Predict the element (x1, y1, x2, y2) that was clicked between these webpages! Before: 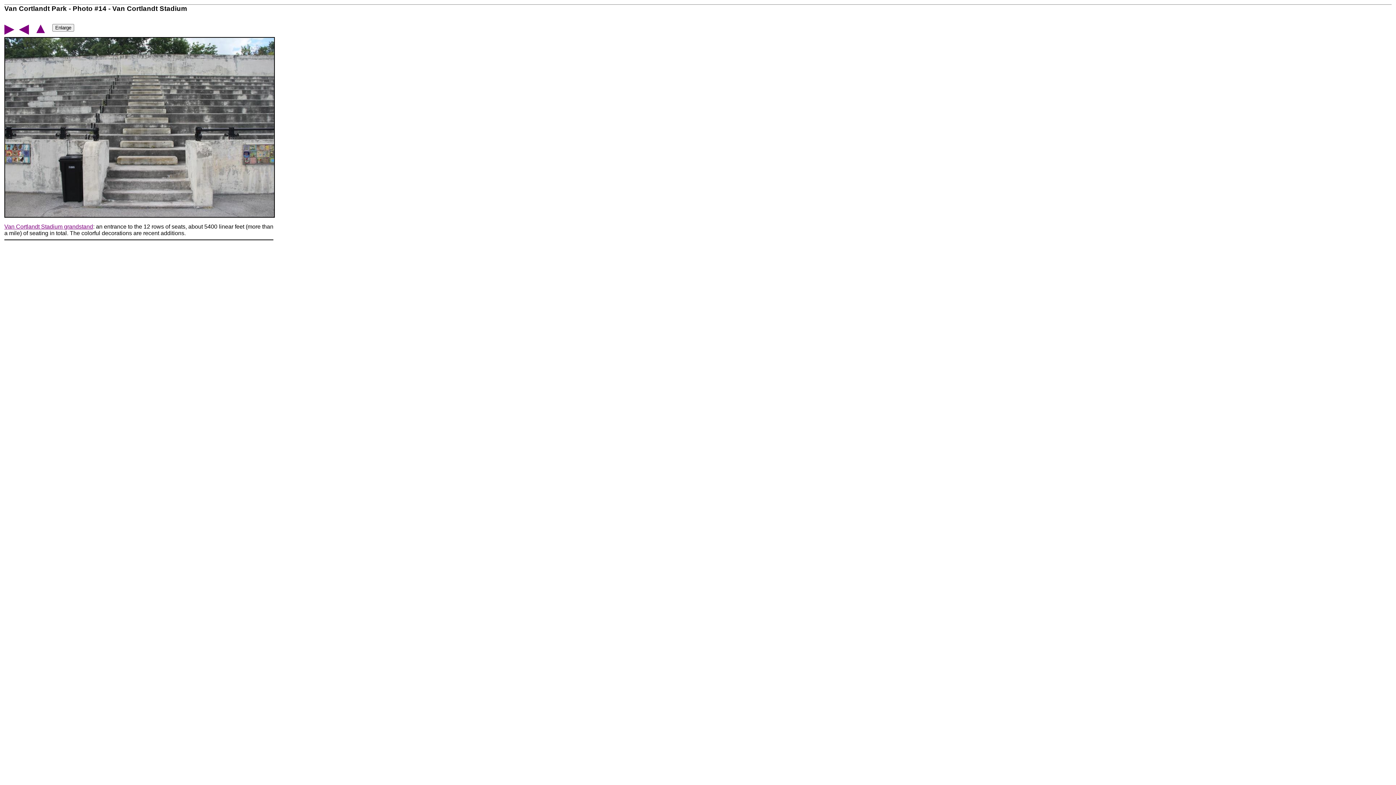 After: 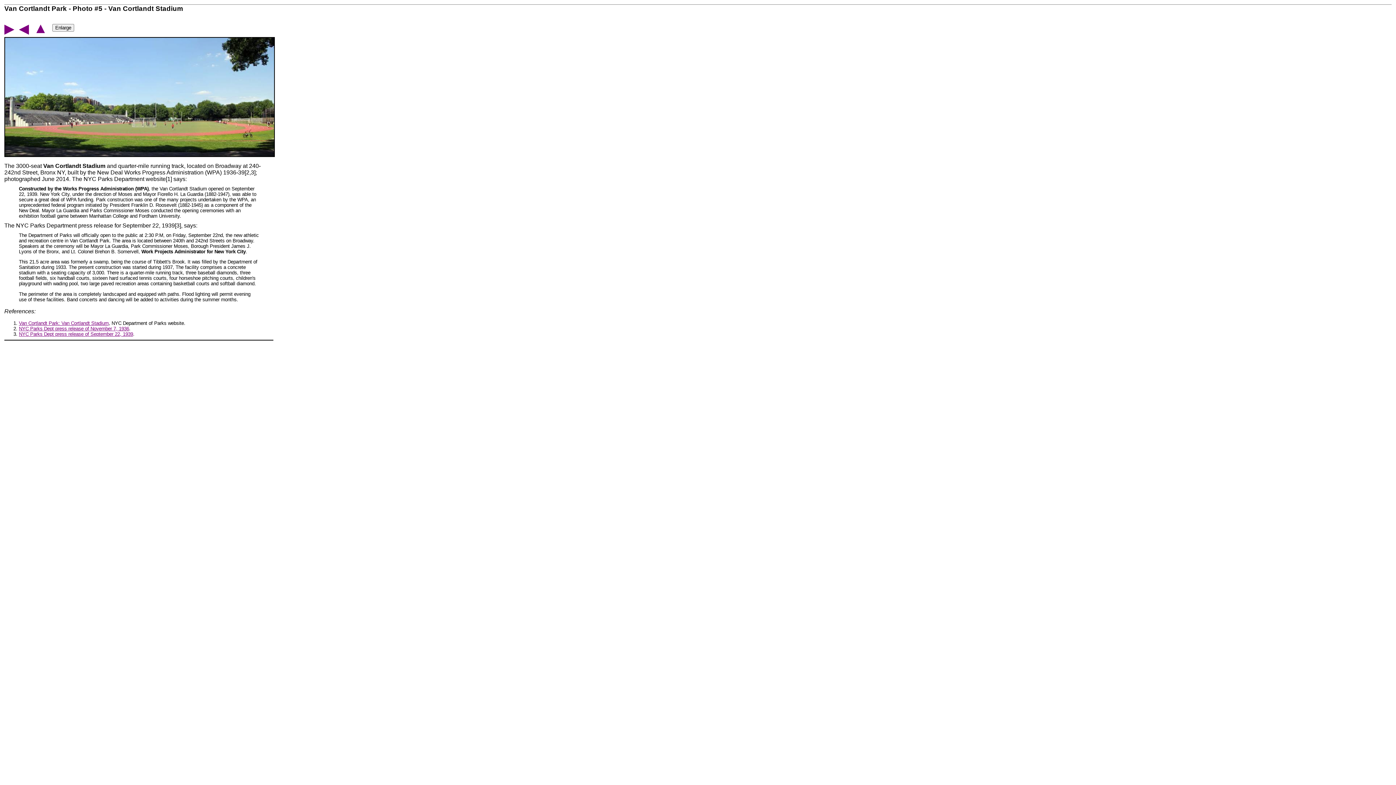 Action: label: Van Cortlandt Stadium grandstand bbox: (4, 223, 93, 229)